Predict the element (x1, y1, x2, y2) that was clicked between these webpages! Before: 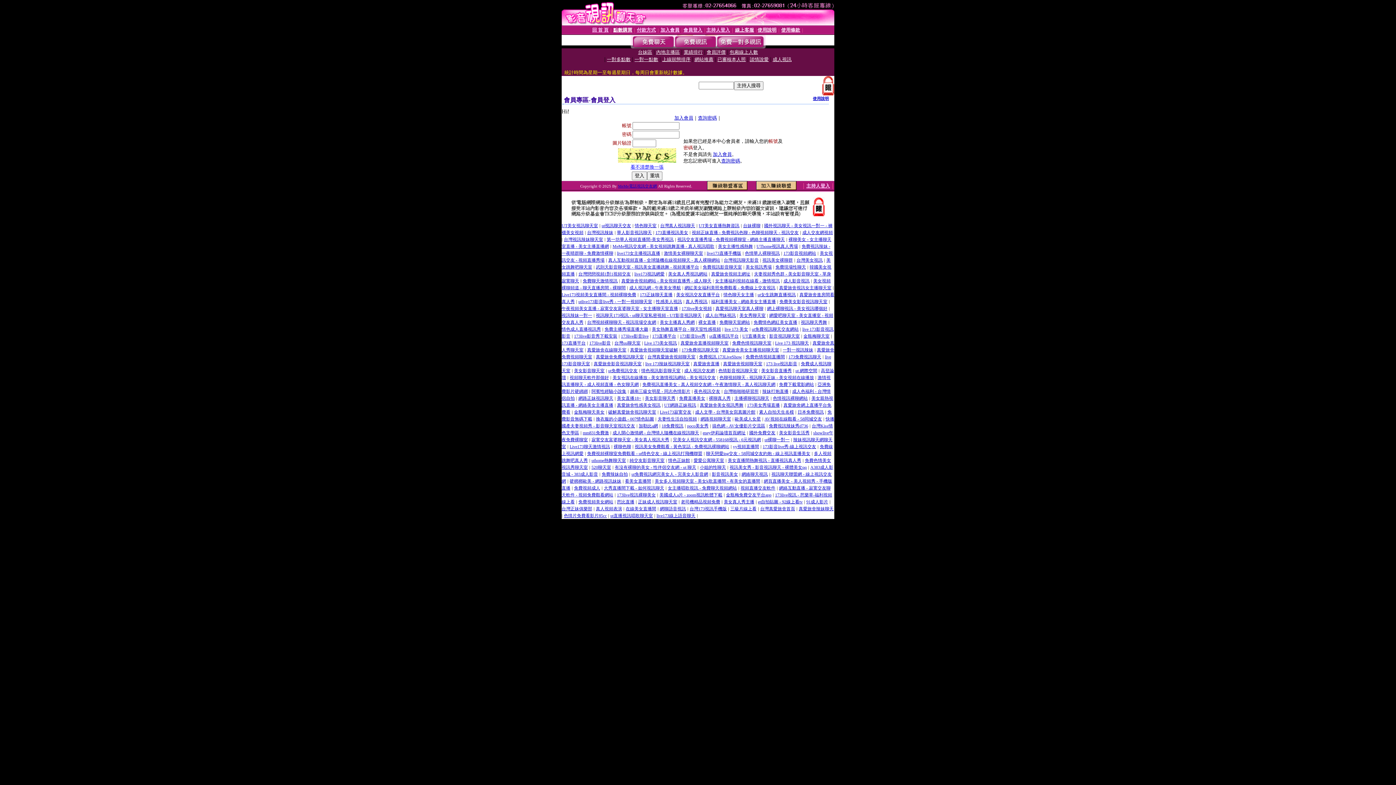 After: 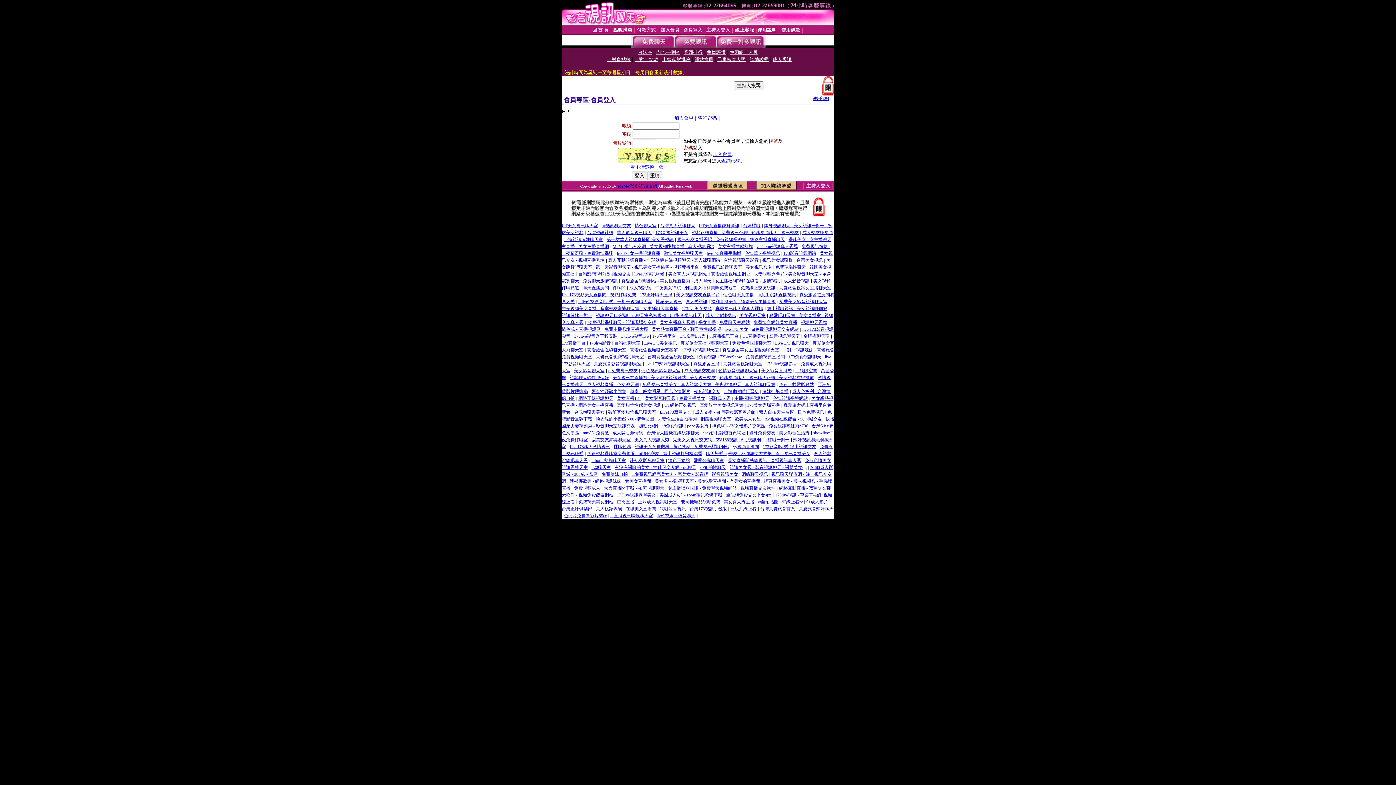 Action: bbox: (661, 422, 683, 428) label: 18免費視訊